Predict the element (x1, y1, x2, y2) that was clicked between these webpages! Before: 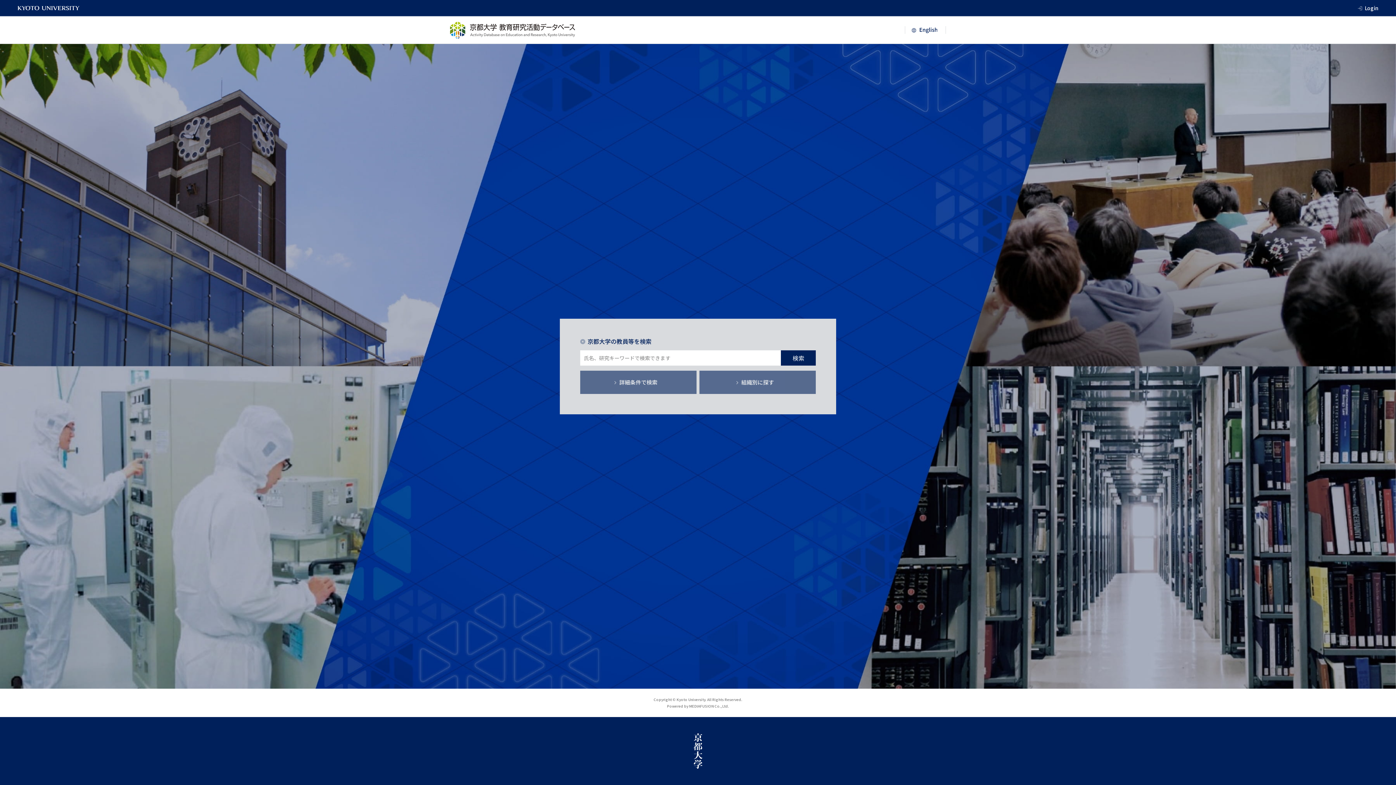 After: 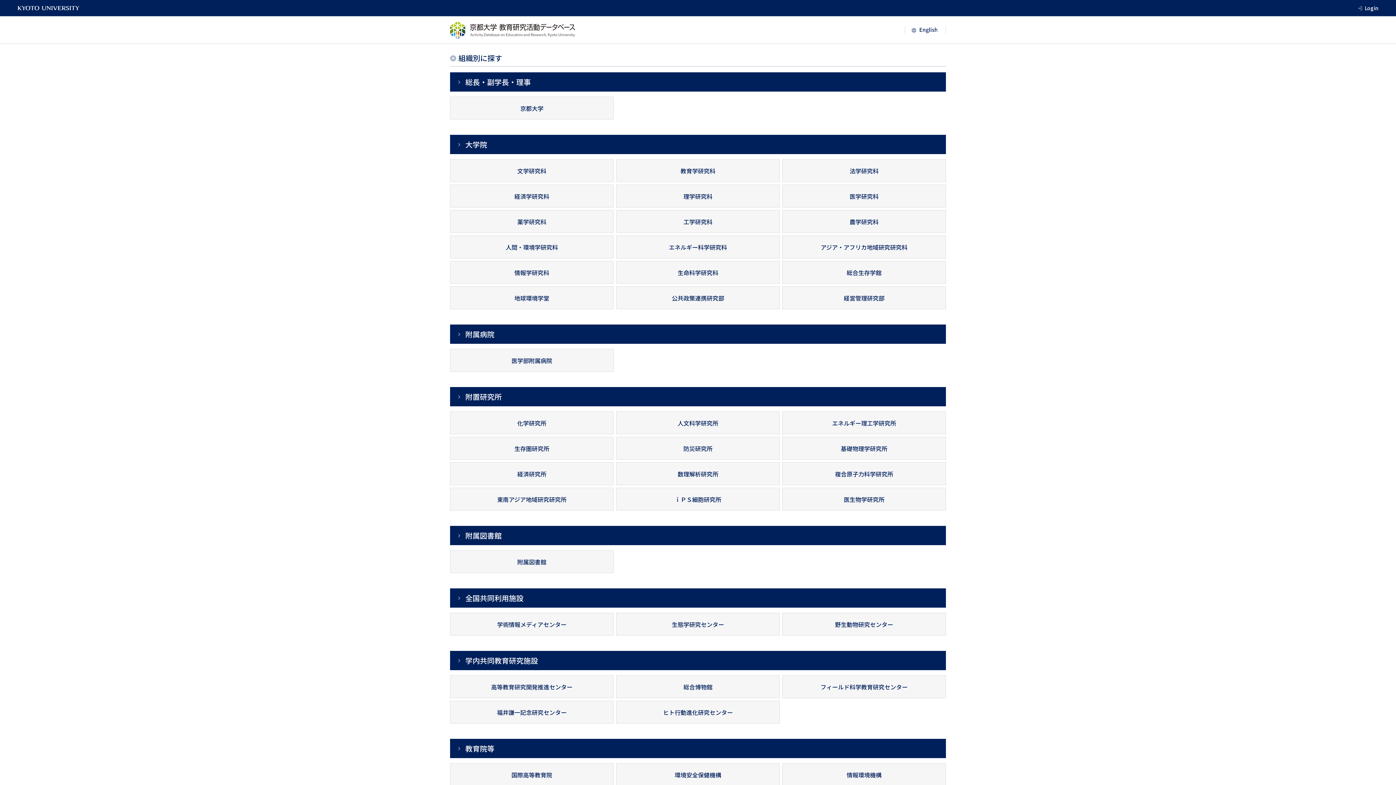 Action: label: 組織別に探す bbox: (699, 370, 816, 394)